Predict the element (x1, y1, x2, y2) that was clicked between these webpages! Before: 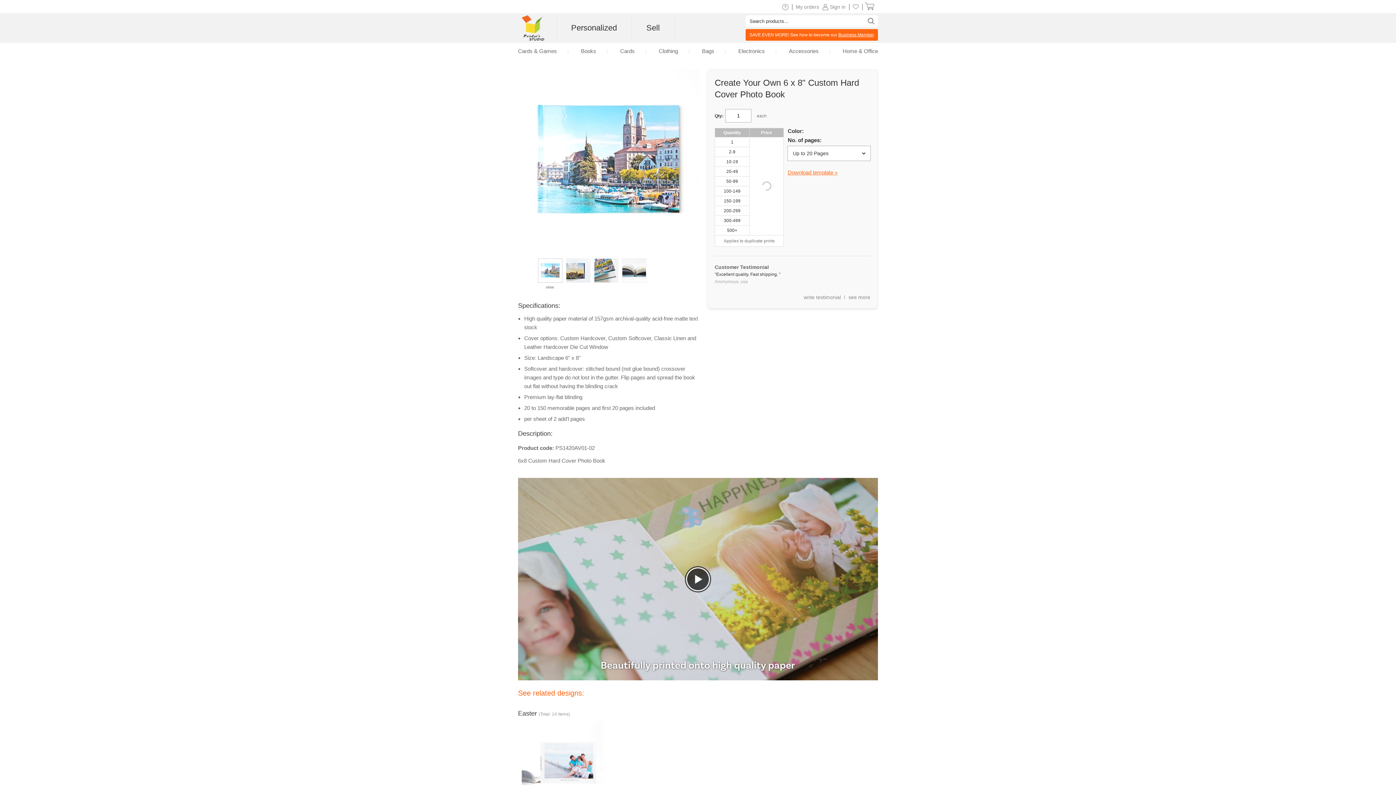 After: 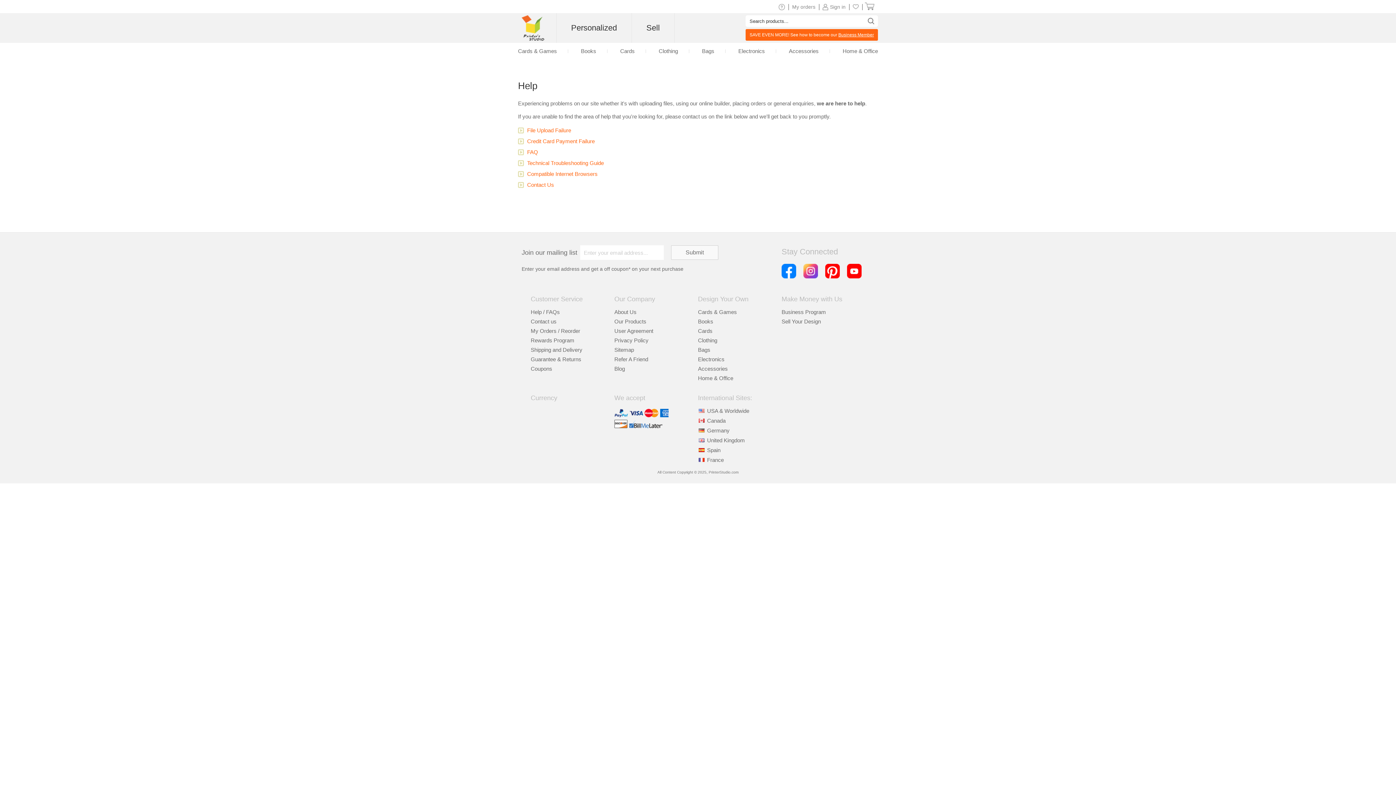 Action: bbox: (780, 4, 791, 9)